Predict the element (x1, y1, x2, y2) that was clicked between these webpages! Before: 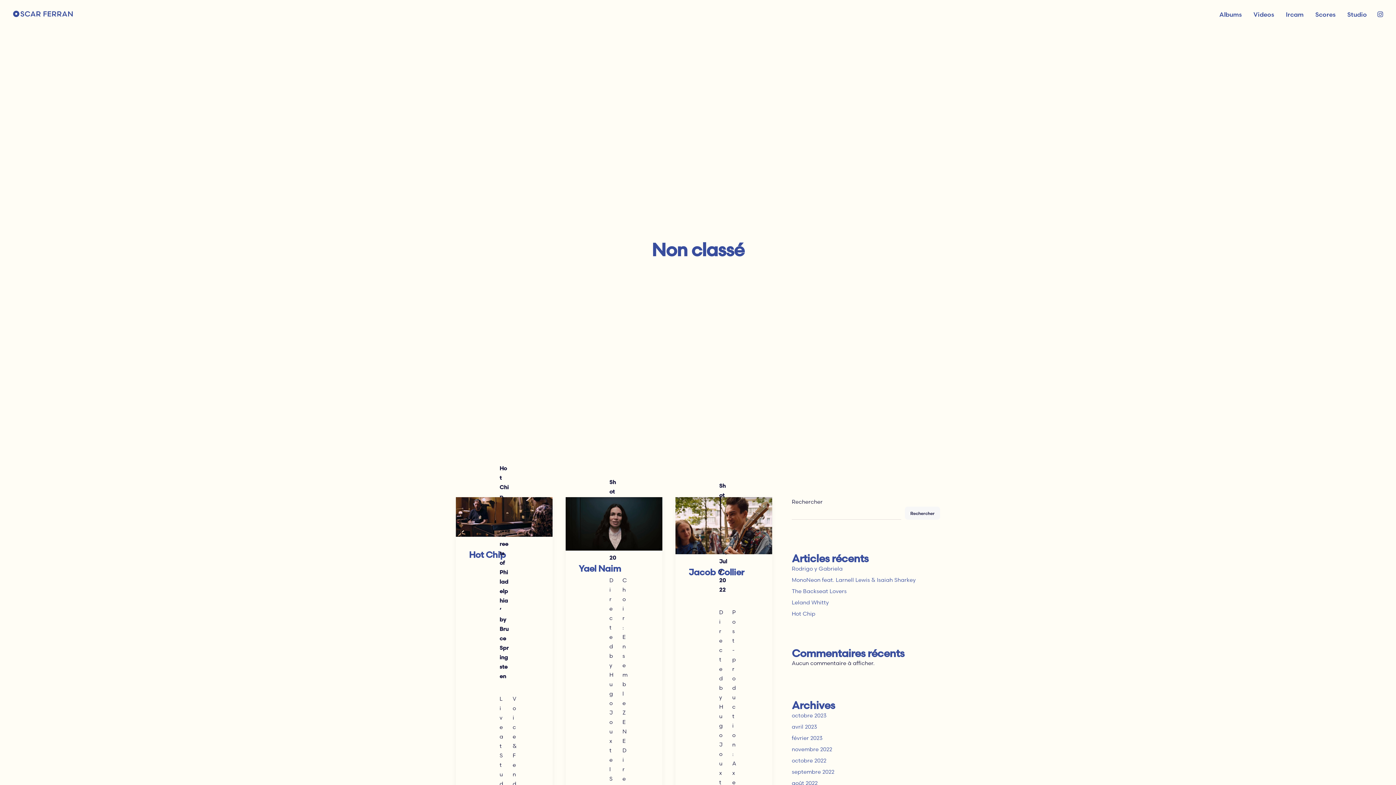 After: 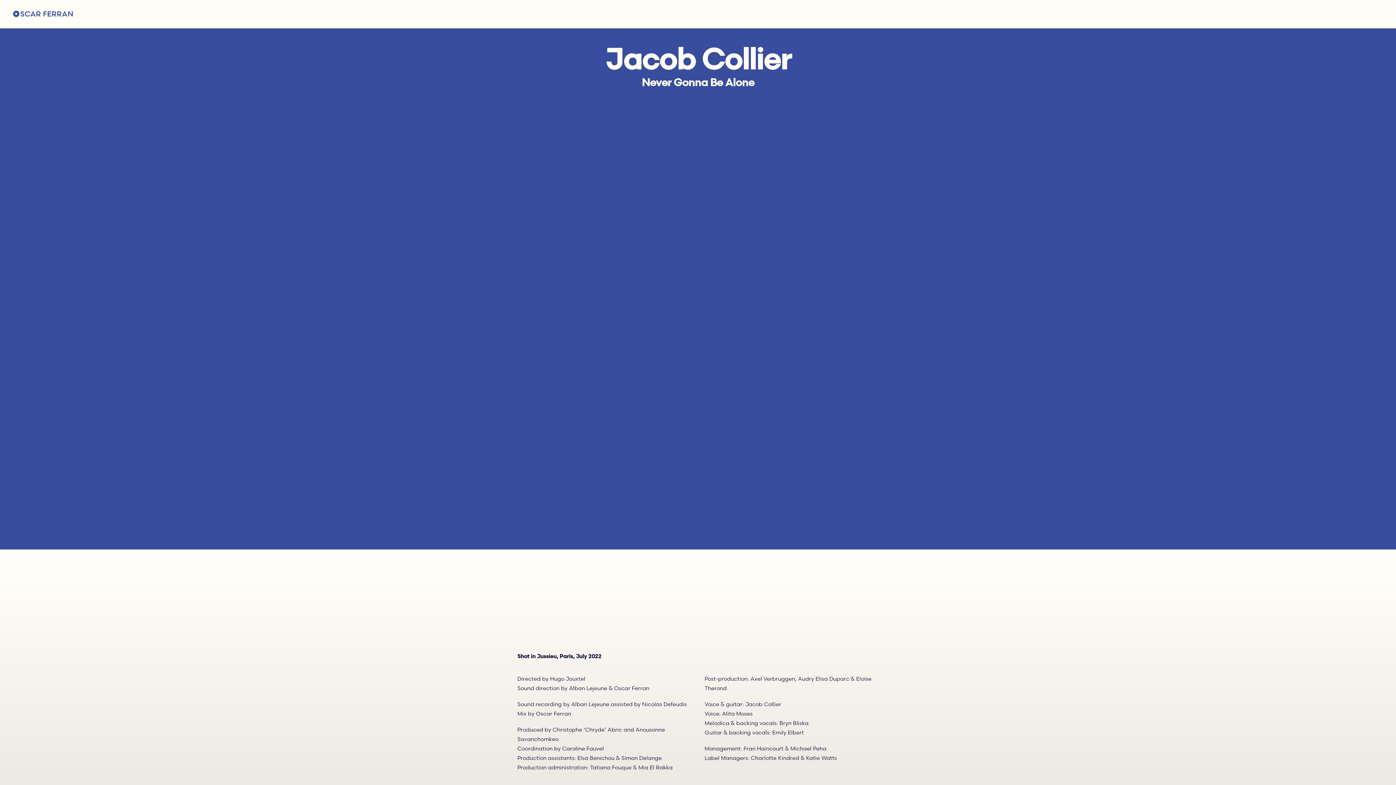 Action: bbox: (675, 497, 772, 554)